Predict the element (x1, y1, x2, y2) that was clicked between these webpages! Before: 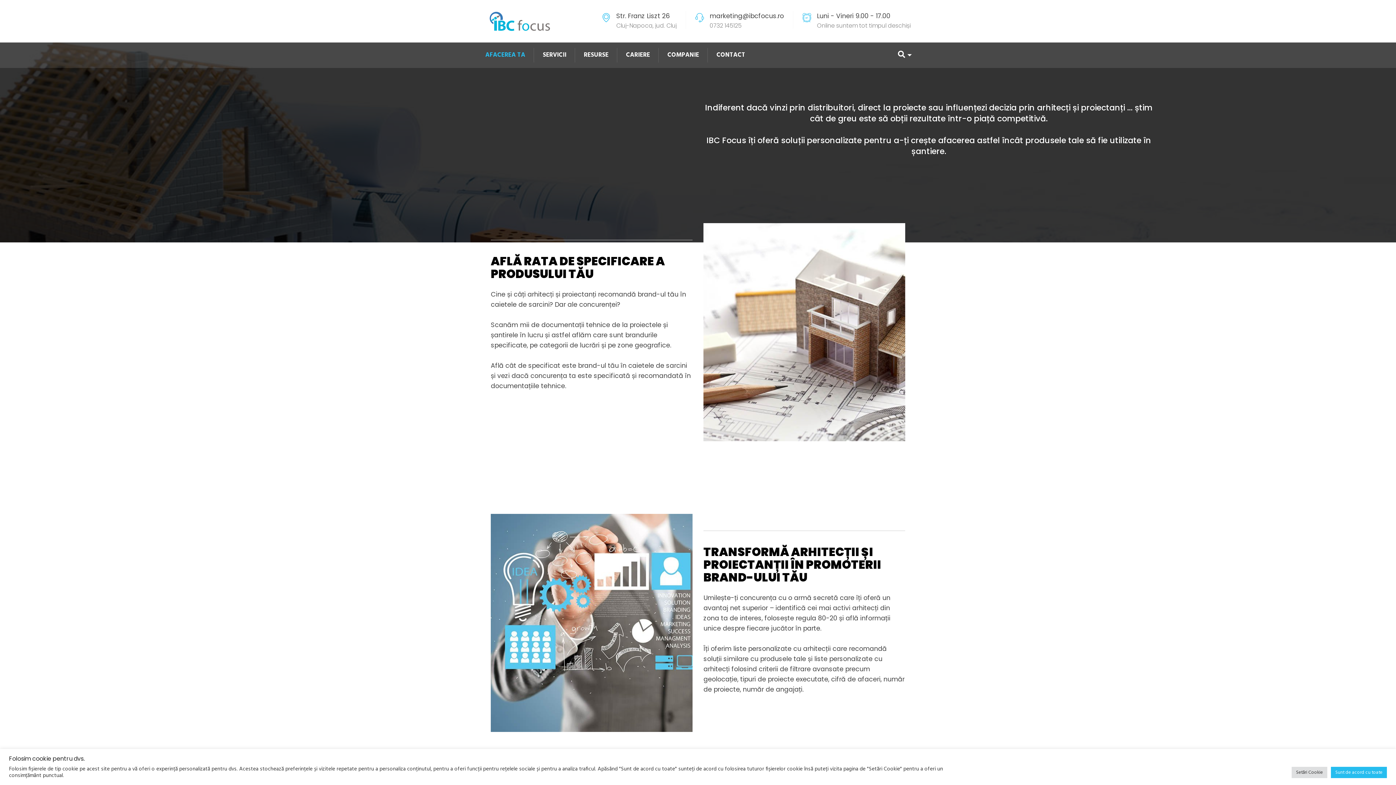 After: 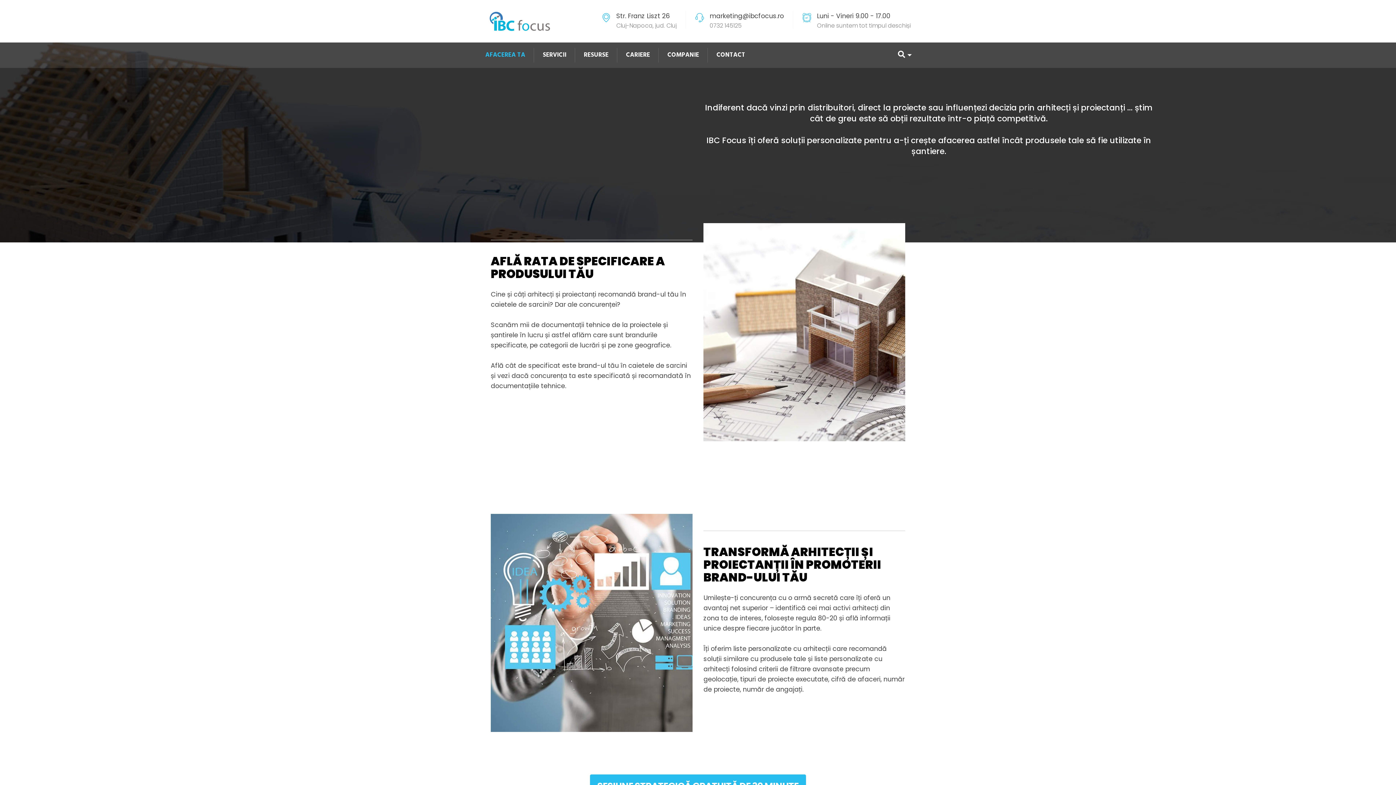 Action: bbox: (1331, 767, 1387, 778) label: Sunt de acord cu toate